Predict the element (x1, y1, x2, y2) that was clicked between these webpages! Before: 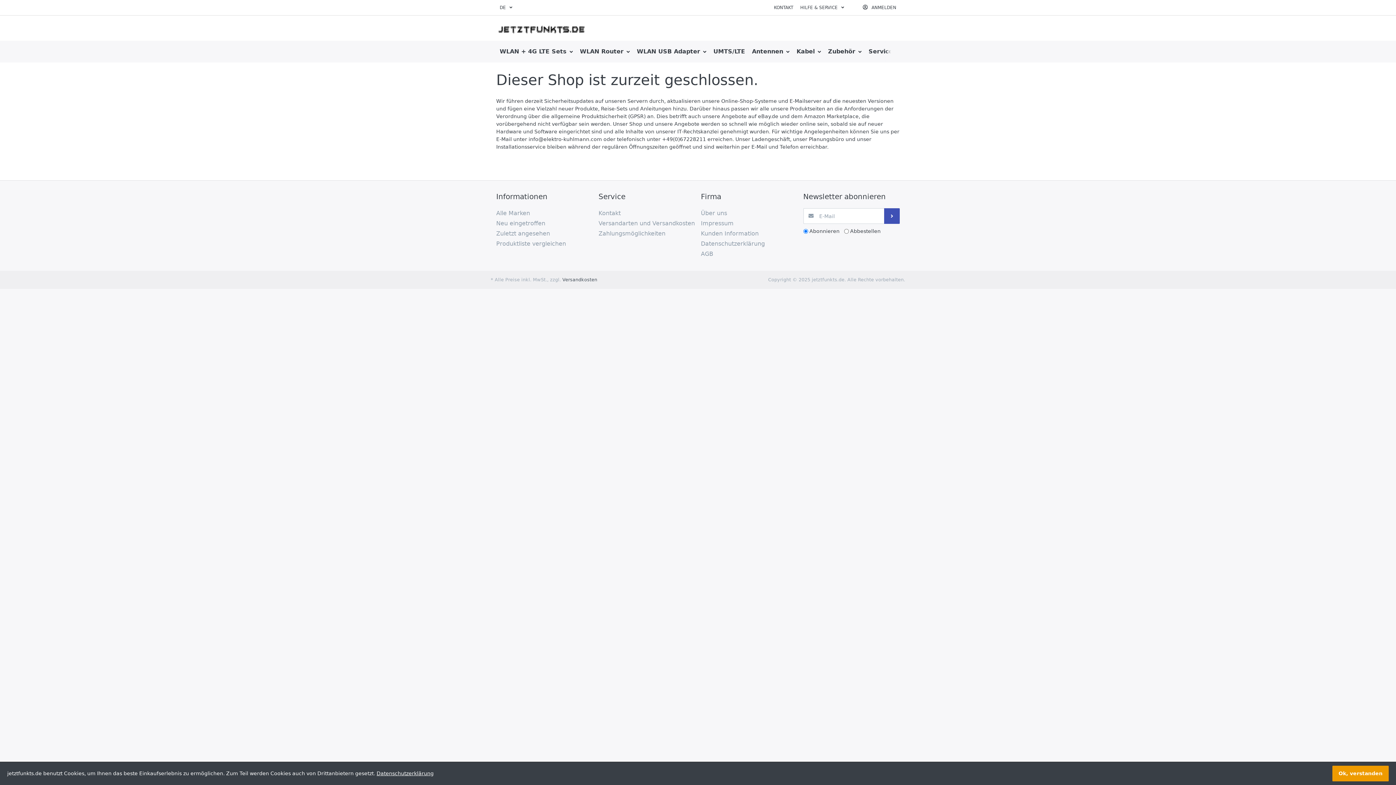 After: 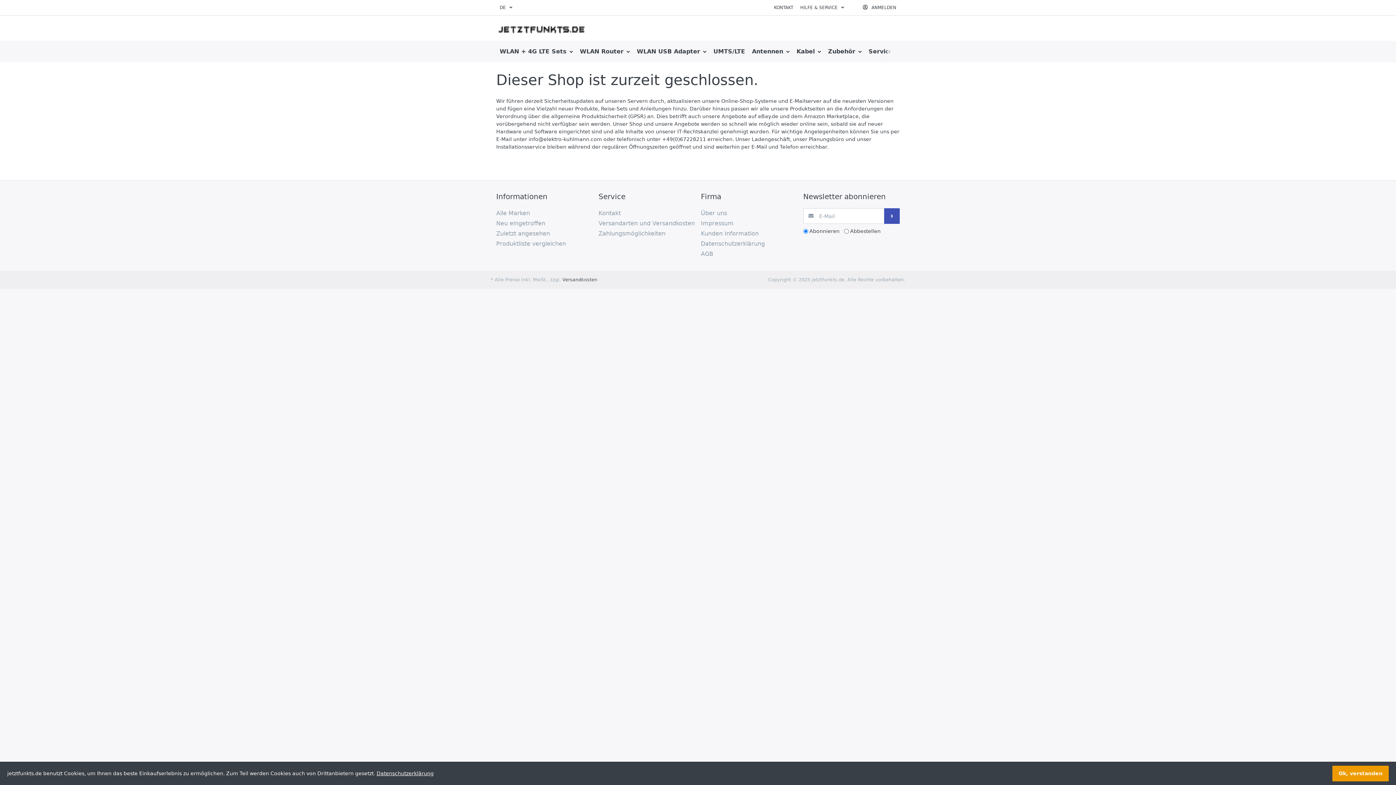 Action: label: WLAN USB Adapter  bbox: (633, 40, 710, 62)